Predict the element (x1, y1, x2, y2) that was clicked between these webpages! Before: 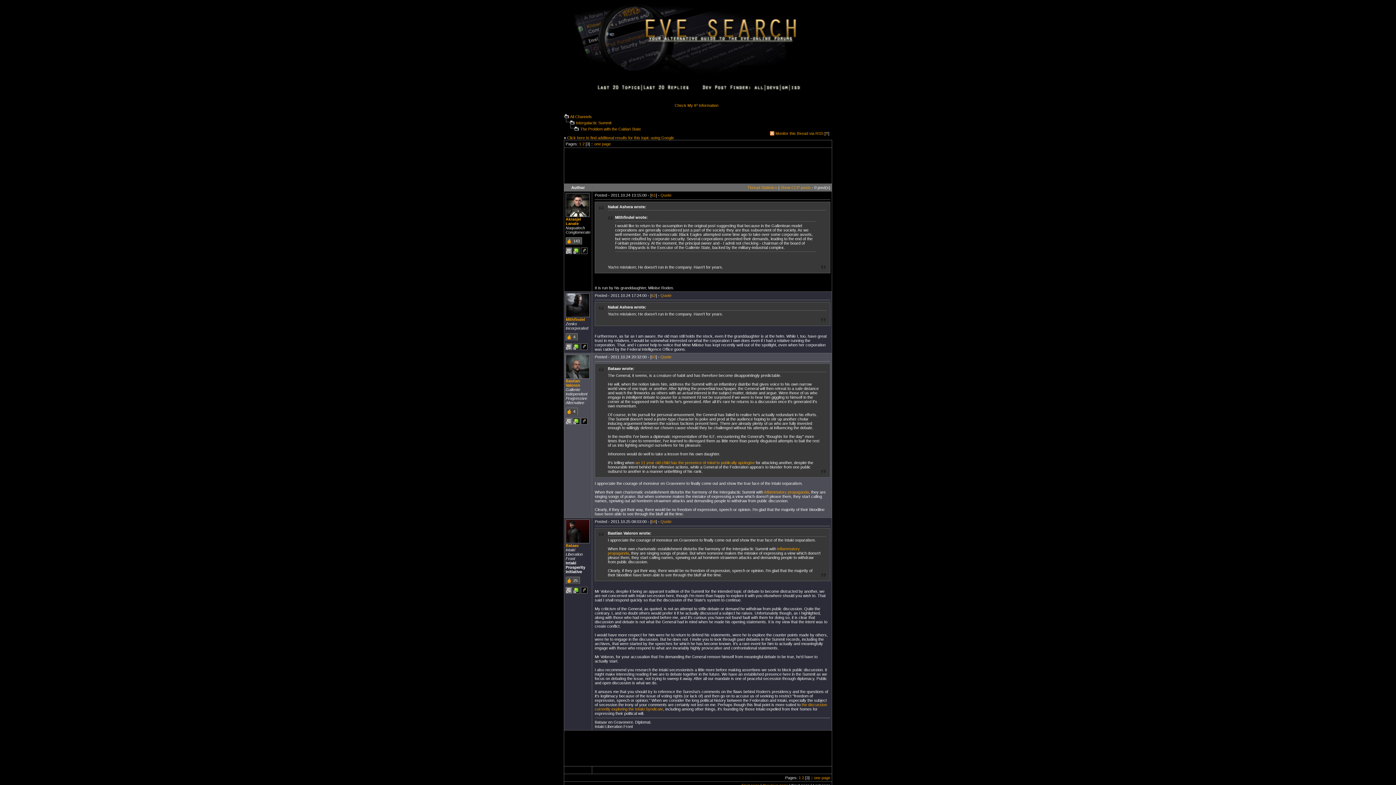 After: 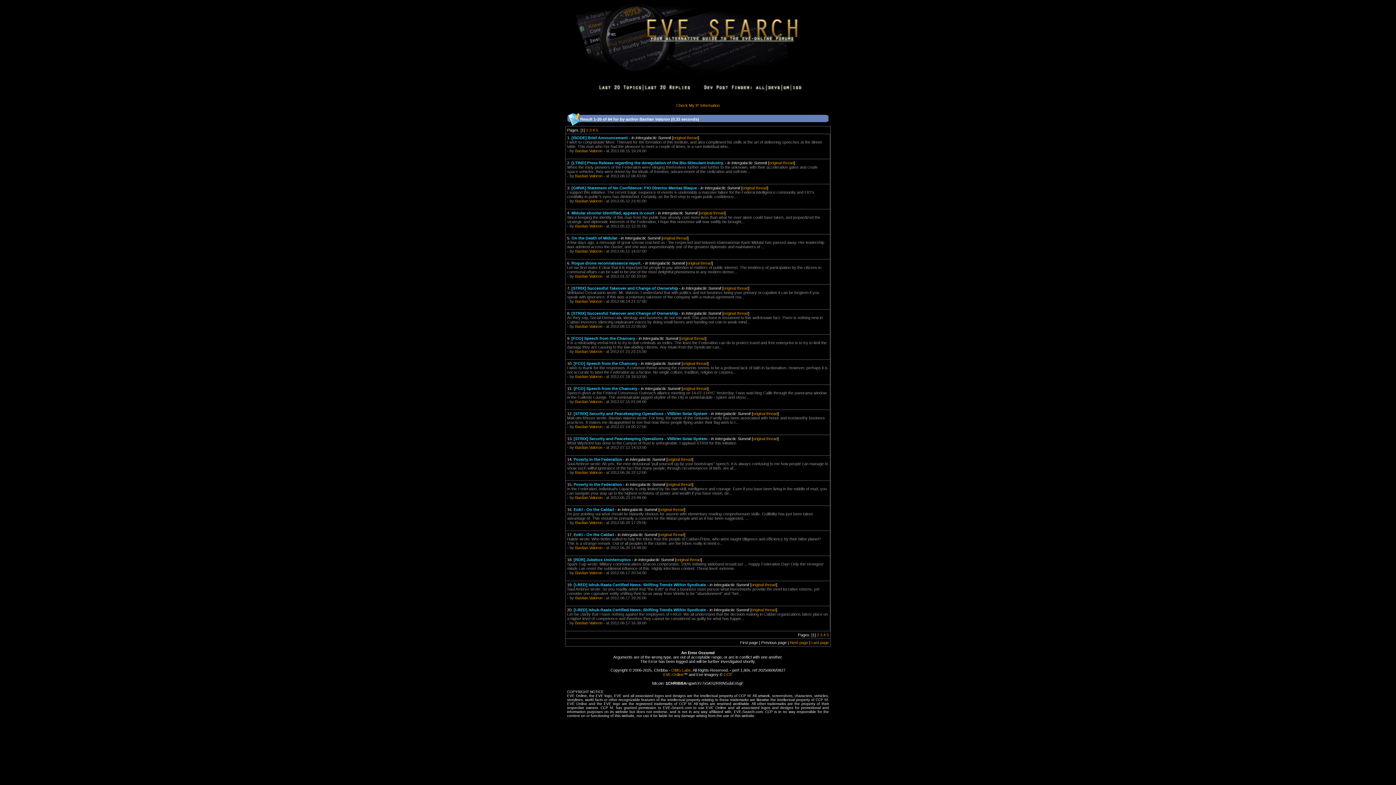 Action: bbox: (565, 378, 580, 387) label: Bastian Valoron